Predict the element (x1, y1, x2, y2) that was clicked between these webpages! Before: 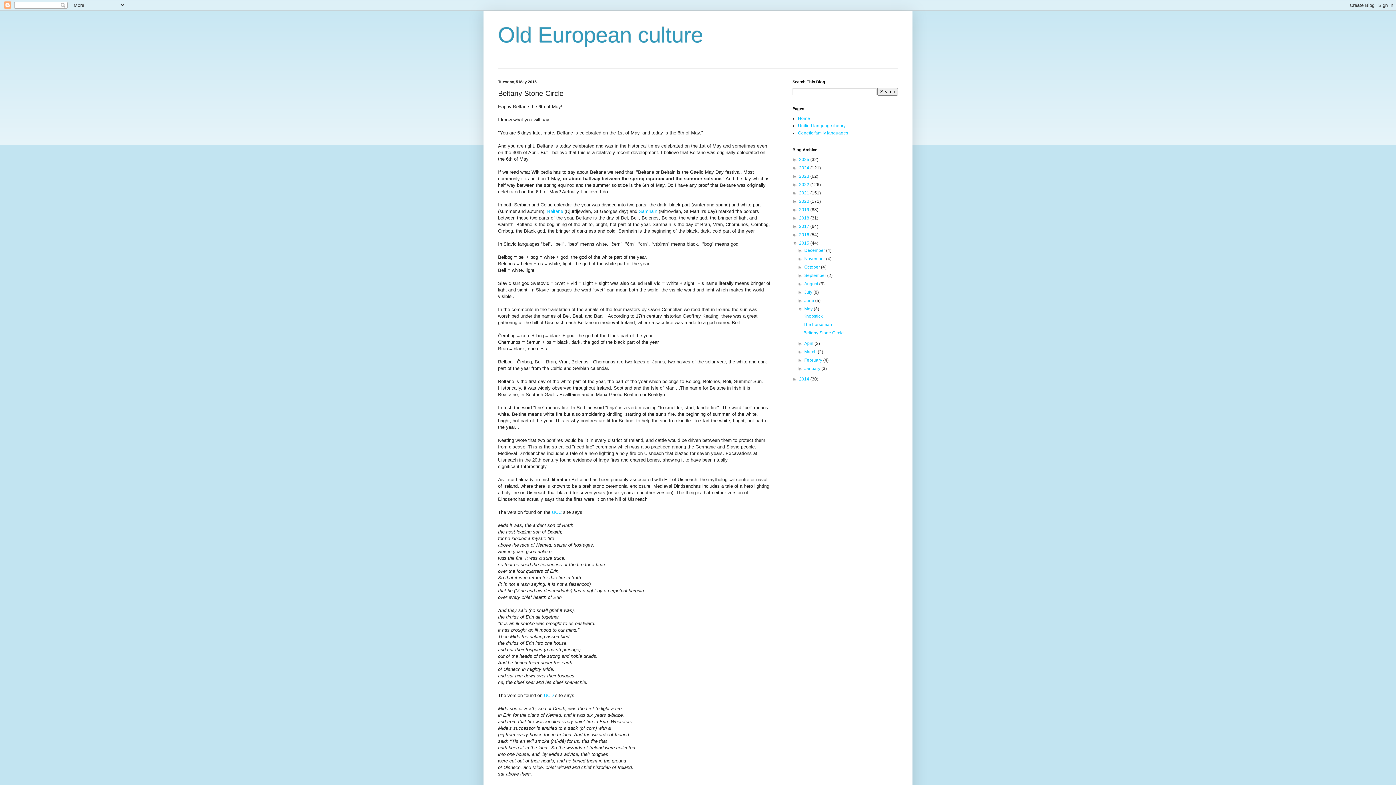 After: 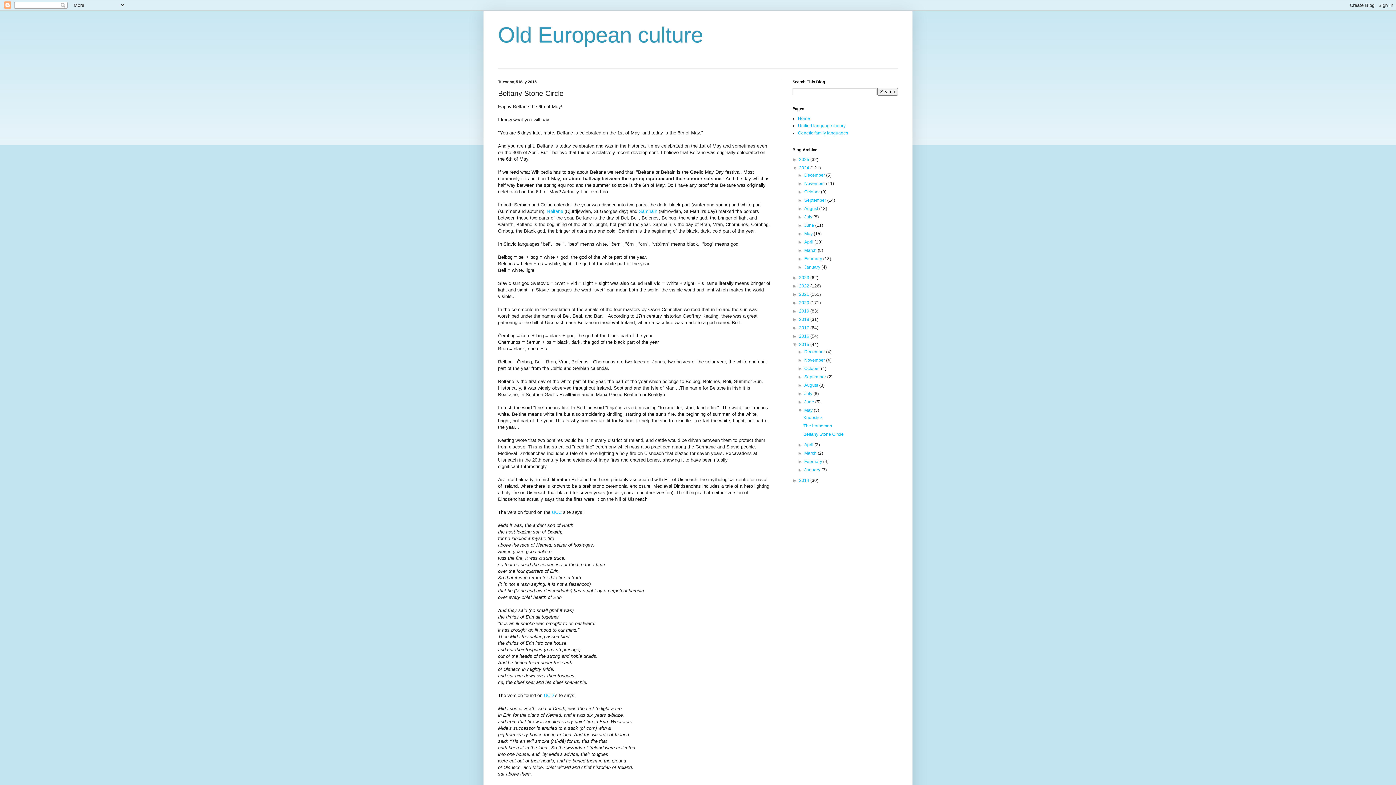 Action: bbox: (792, 165, 799, 170) label: ►  